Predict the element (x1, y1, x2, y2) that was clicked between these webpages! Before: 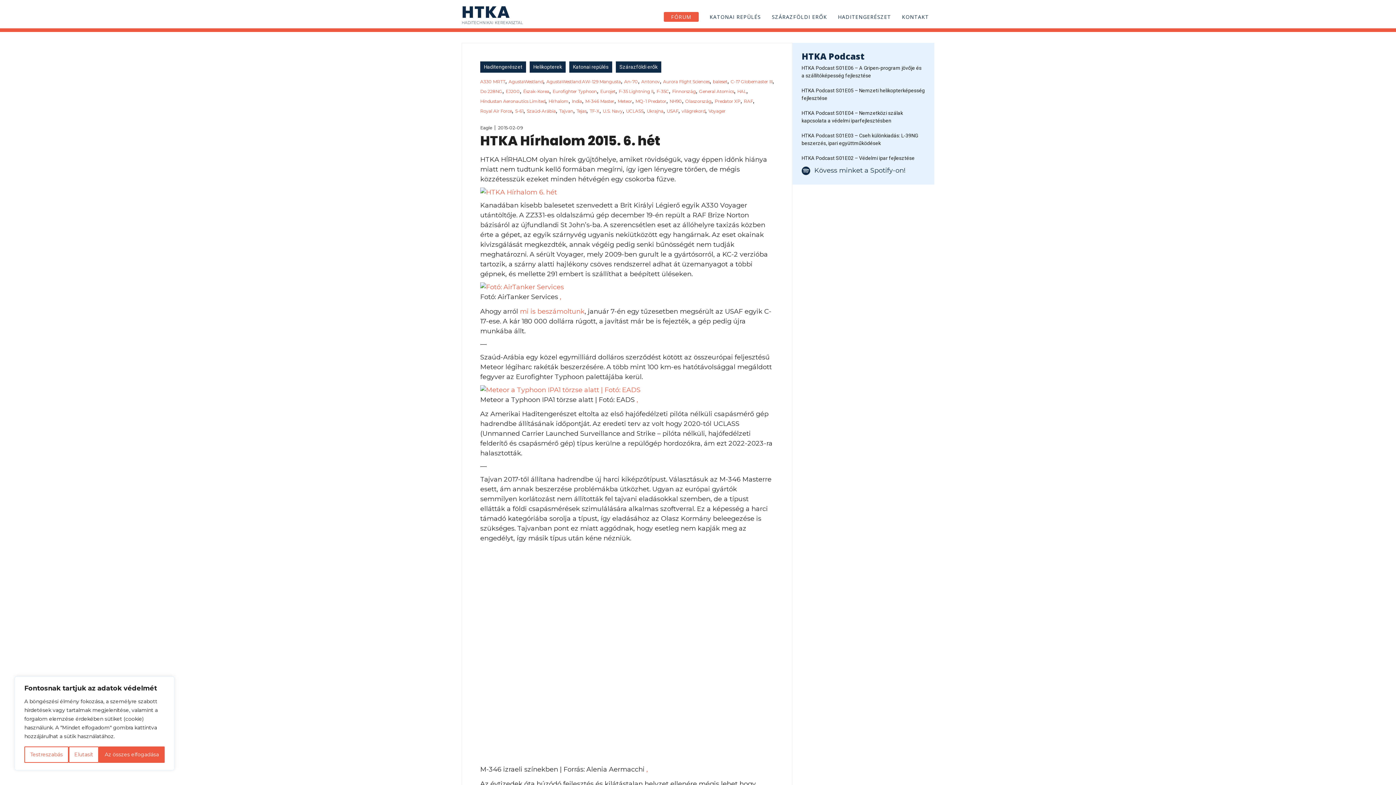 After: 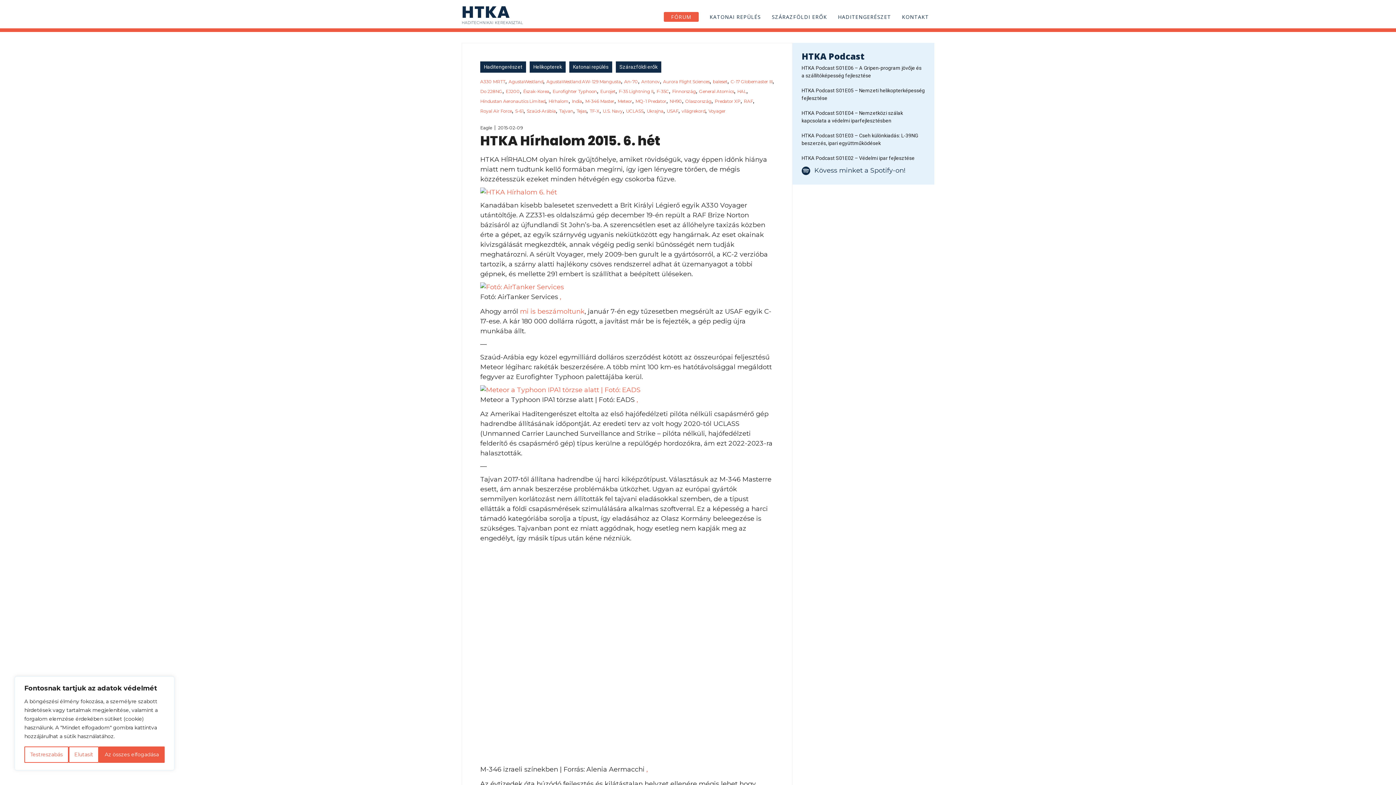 Action: bbox: (646, 765, 648, 773) label: ,